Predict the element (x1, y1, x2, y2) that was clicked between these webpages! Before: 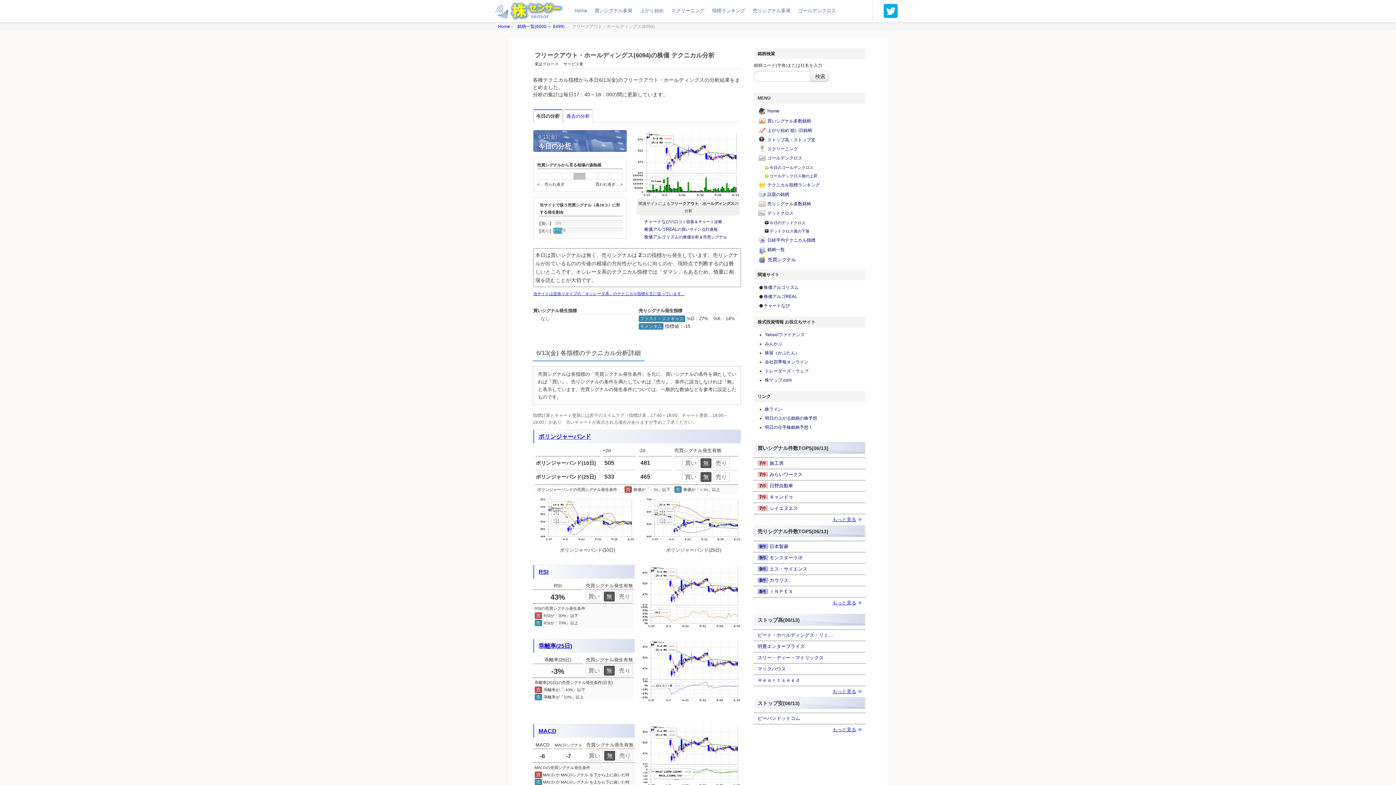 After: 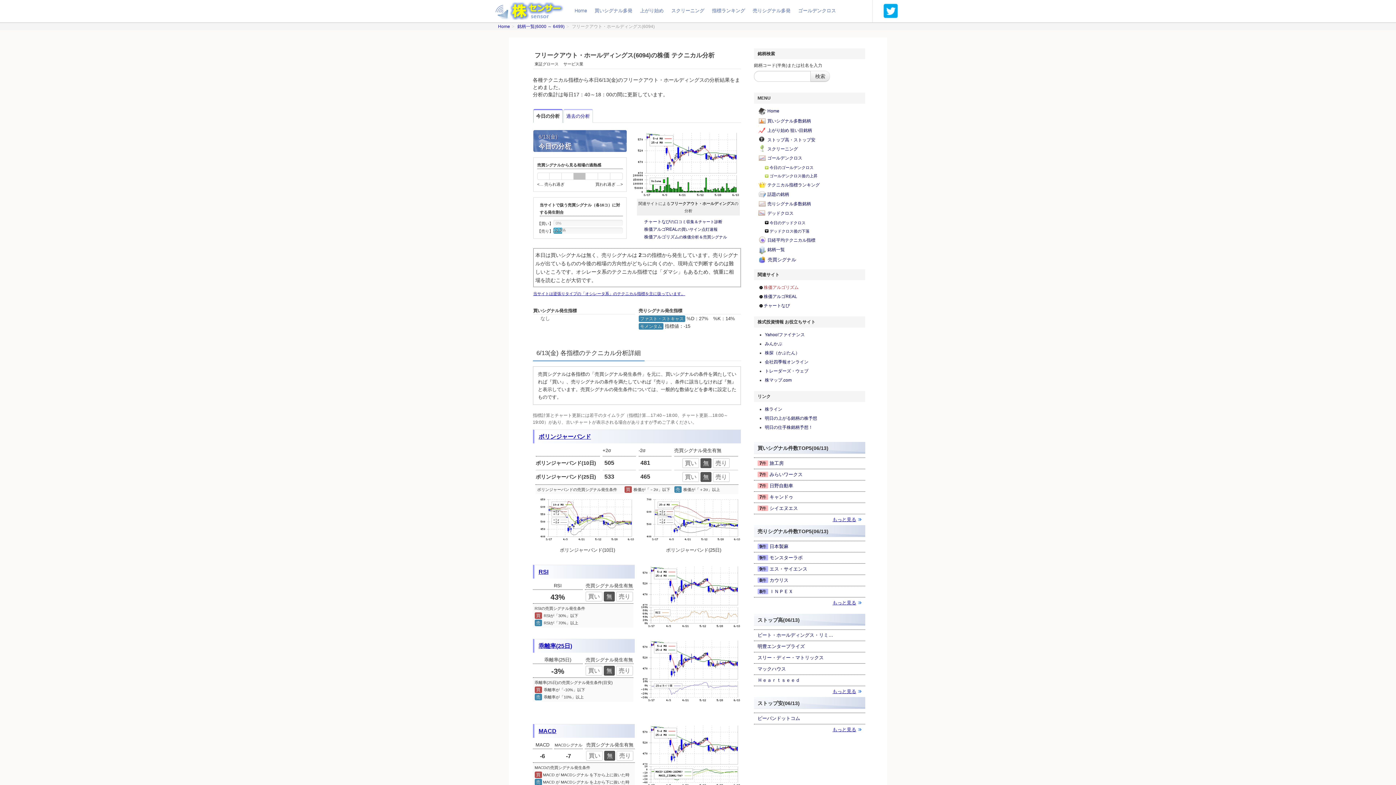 Action: bbox: (763, 285, 798, 290) label: 株価アルゴリズム